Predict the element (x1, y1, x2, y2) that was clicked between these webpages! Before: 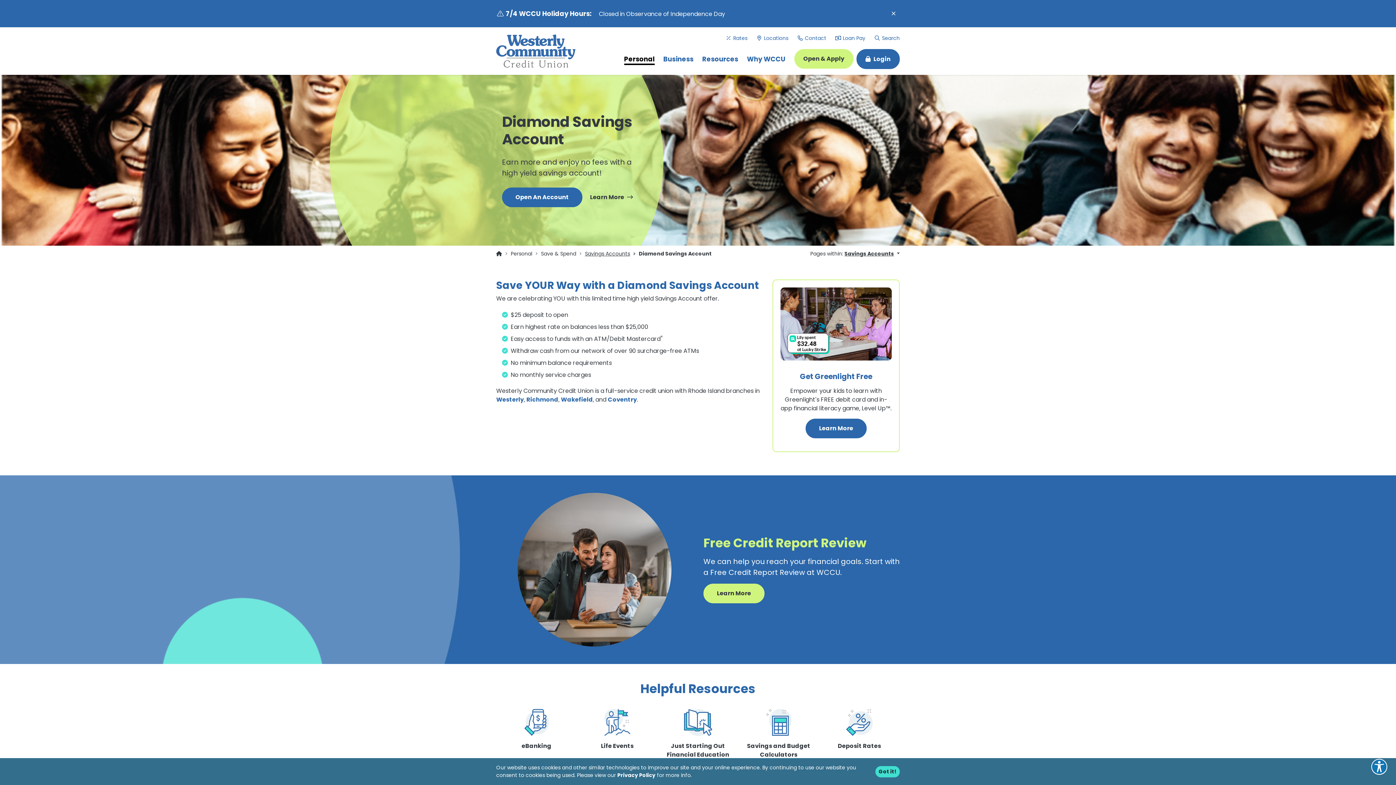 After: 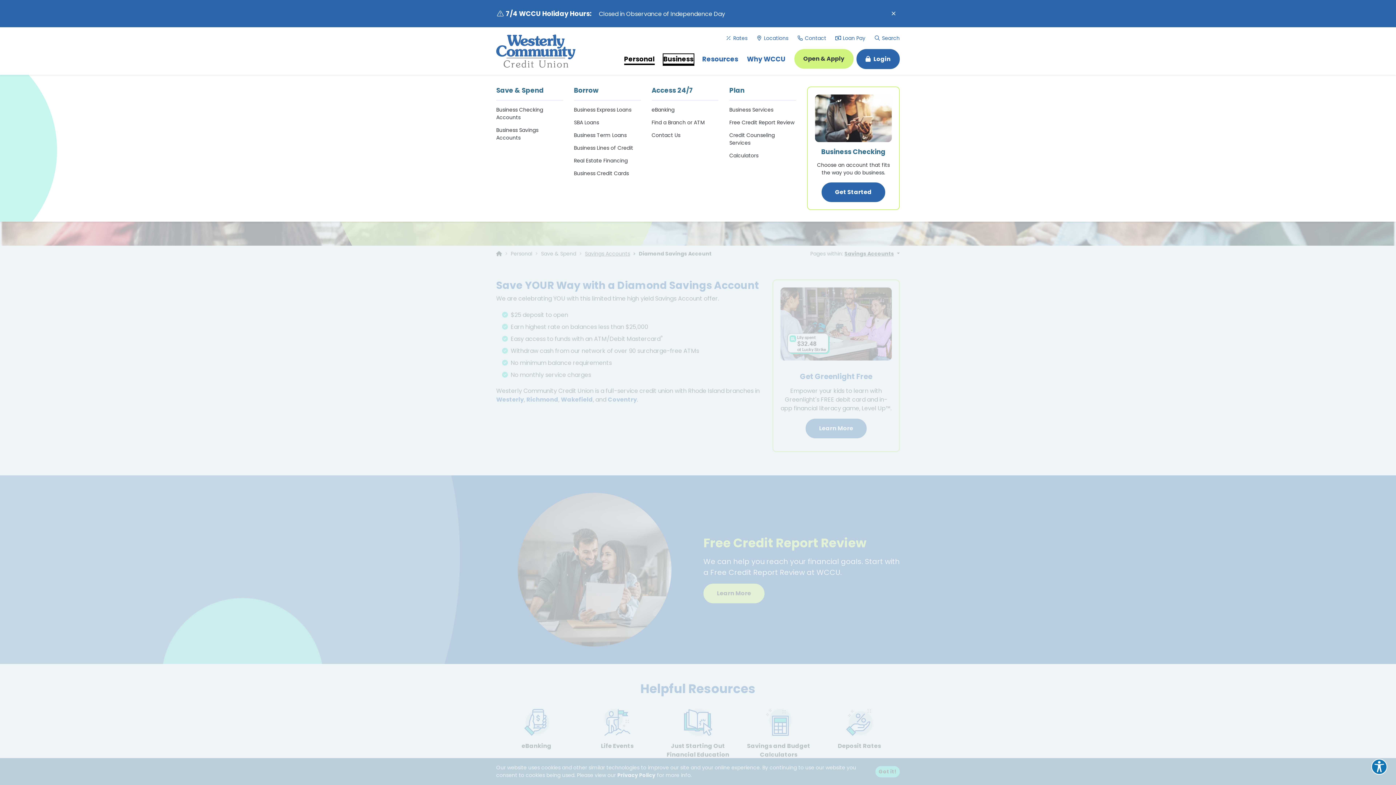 Action: label: Business
Menu bbox: (663, 54, 693, 65)